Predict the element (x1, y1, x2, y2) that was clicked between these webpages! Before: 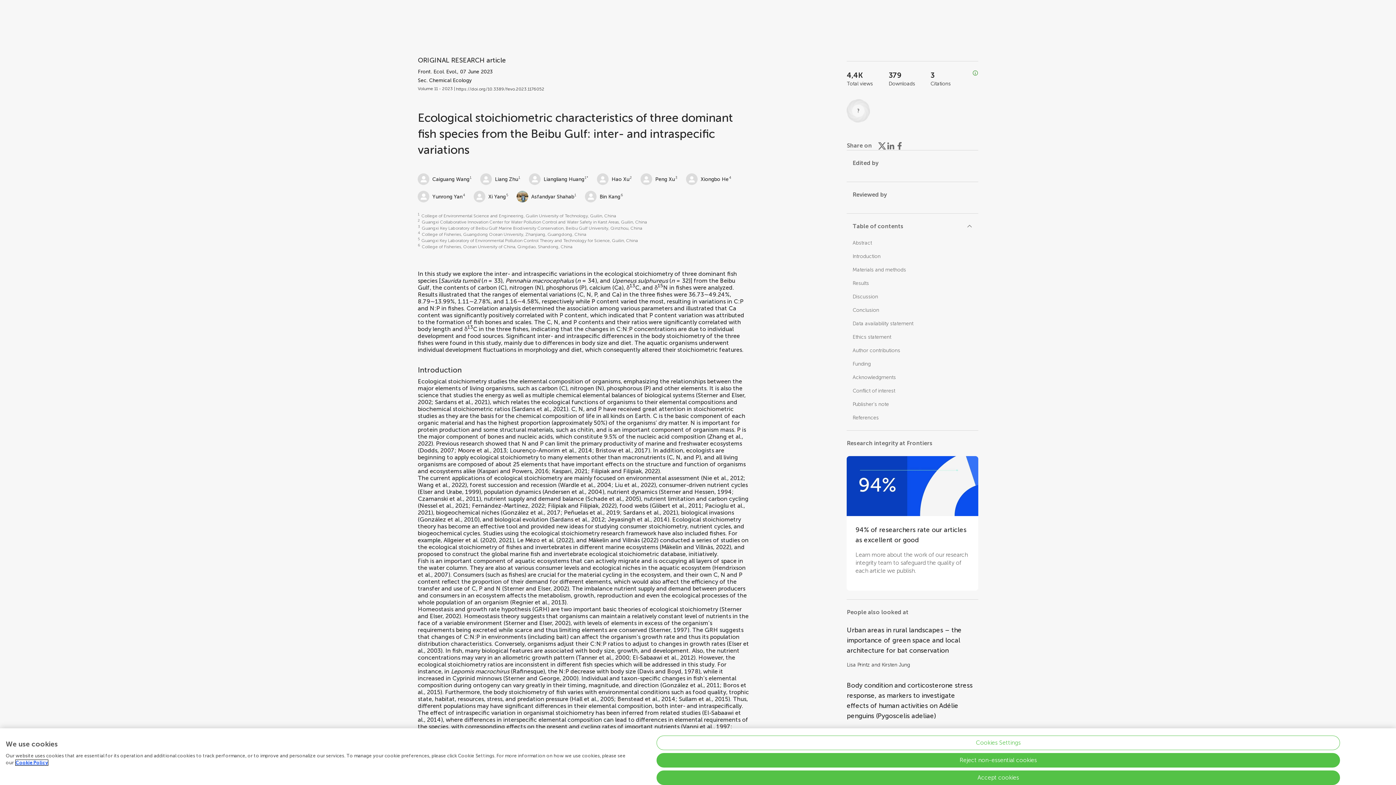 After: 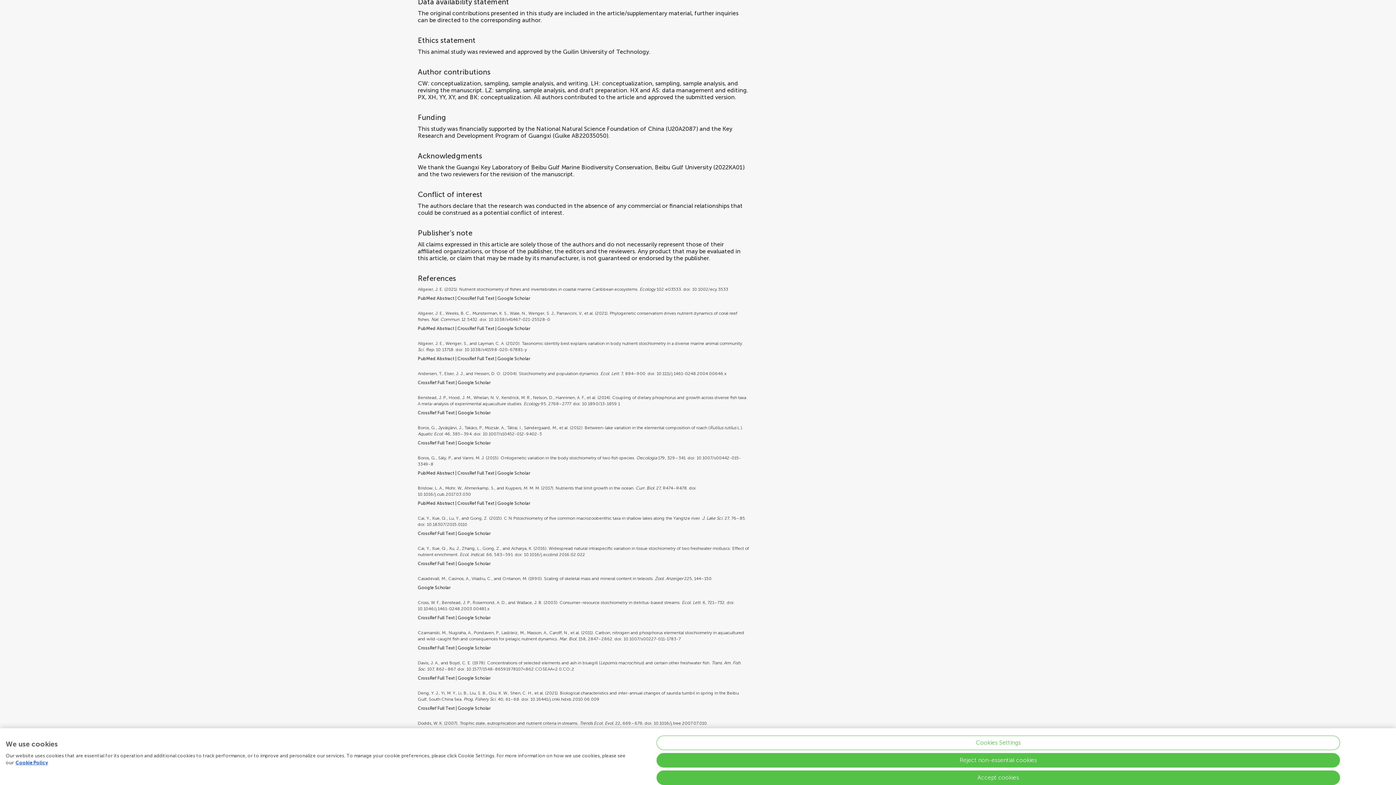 Action: bbox: (852, 334, 891, 340) label: Ethics statement